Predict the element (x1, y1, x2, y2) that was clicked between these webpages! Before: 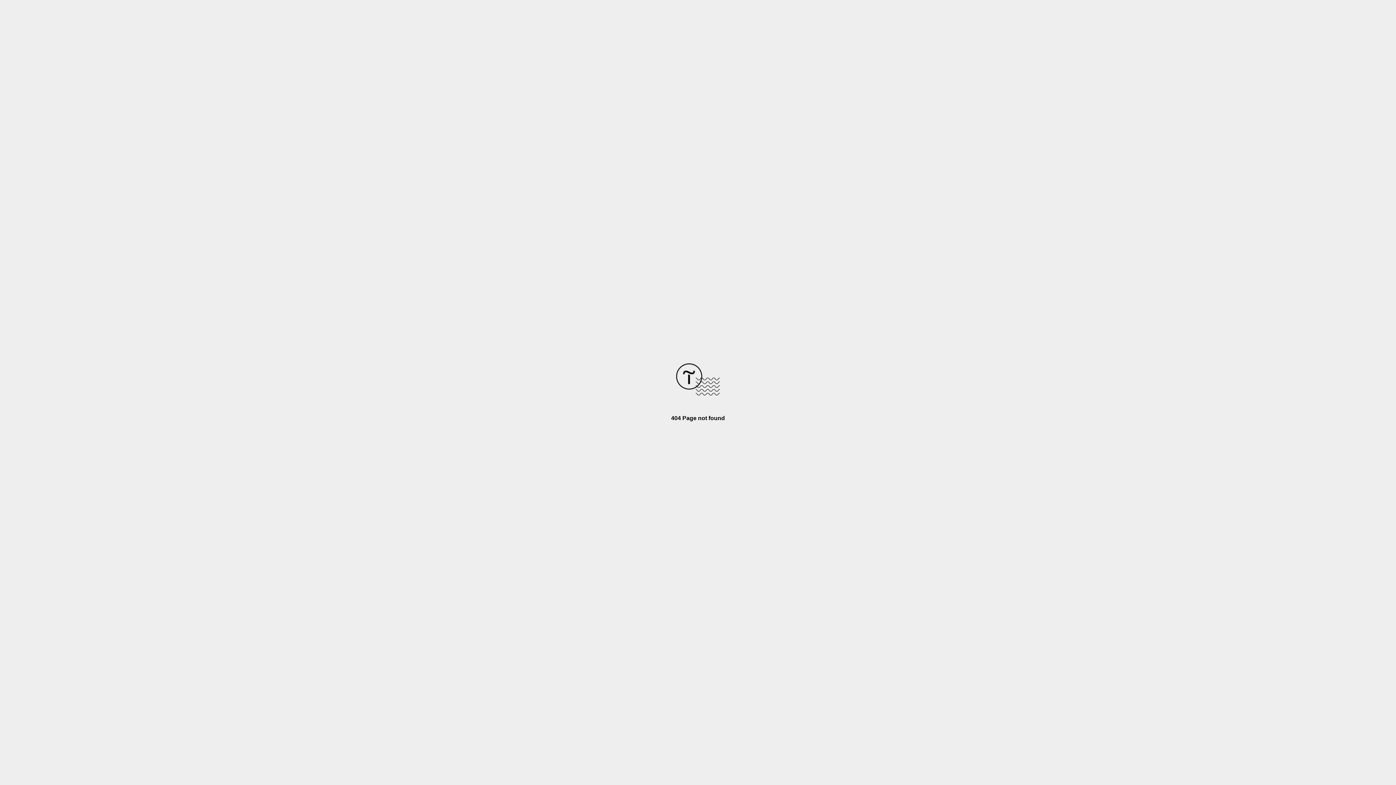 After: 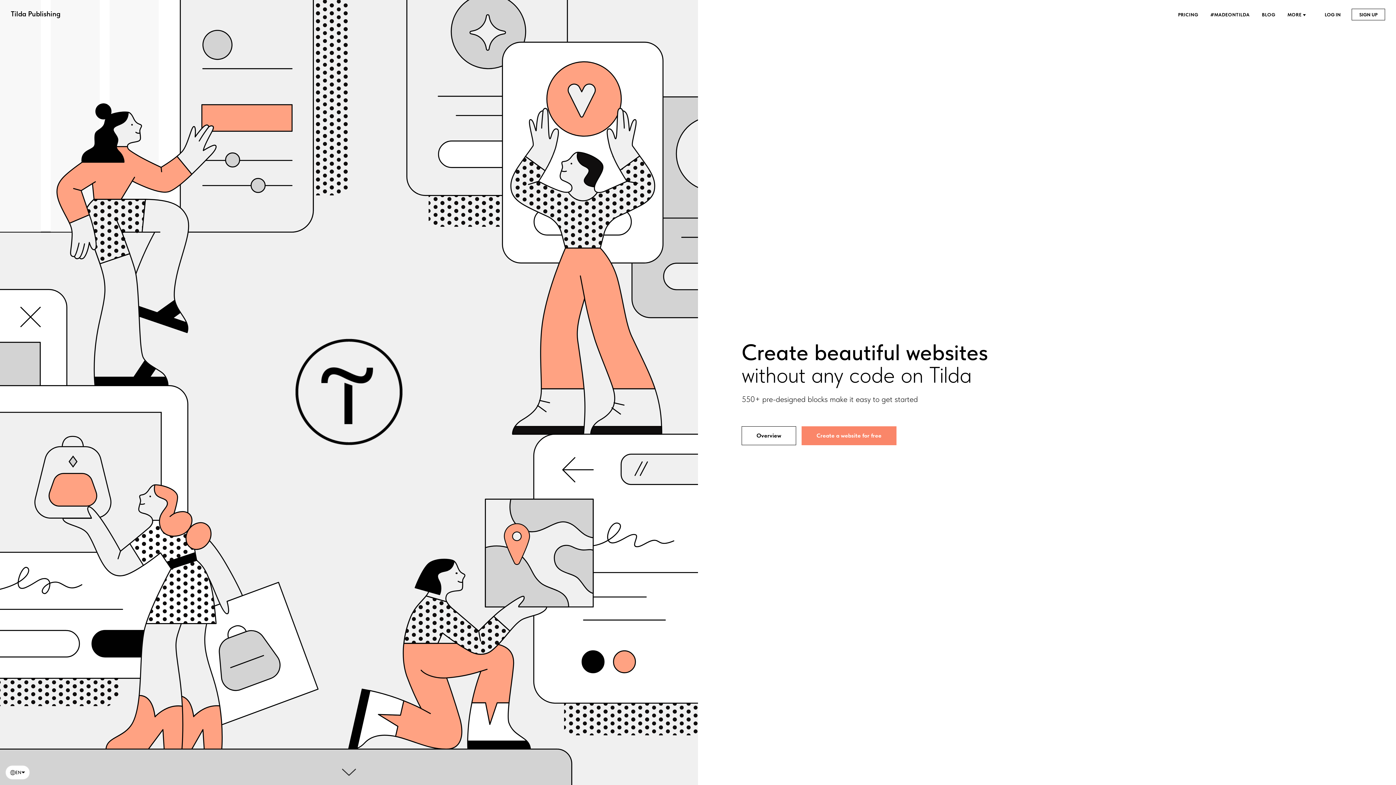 Action: bbox: (676, 390, 720, 396)